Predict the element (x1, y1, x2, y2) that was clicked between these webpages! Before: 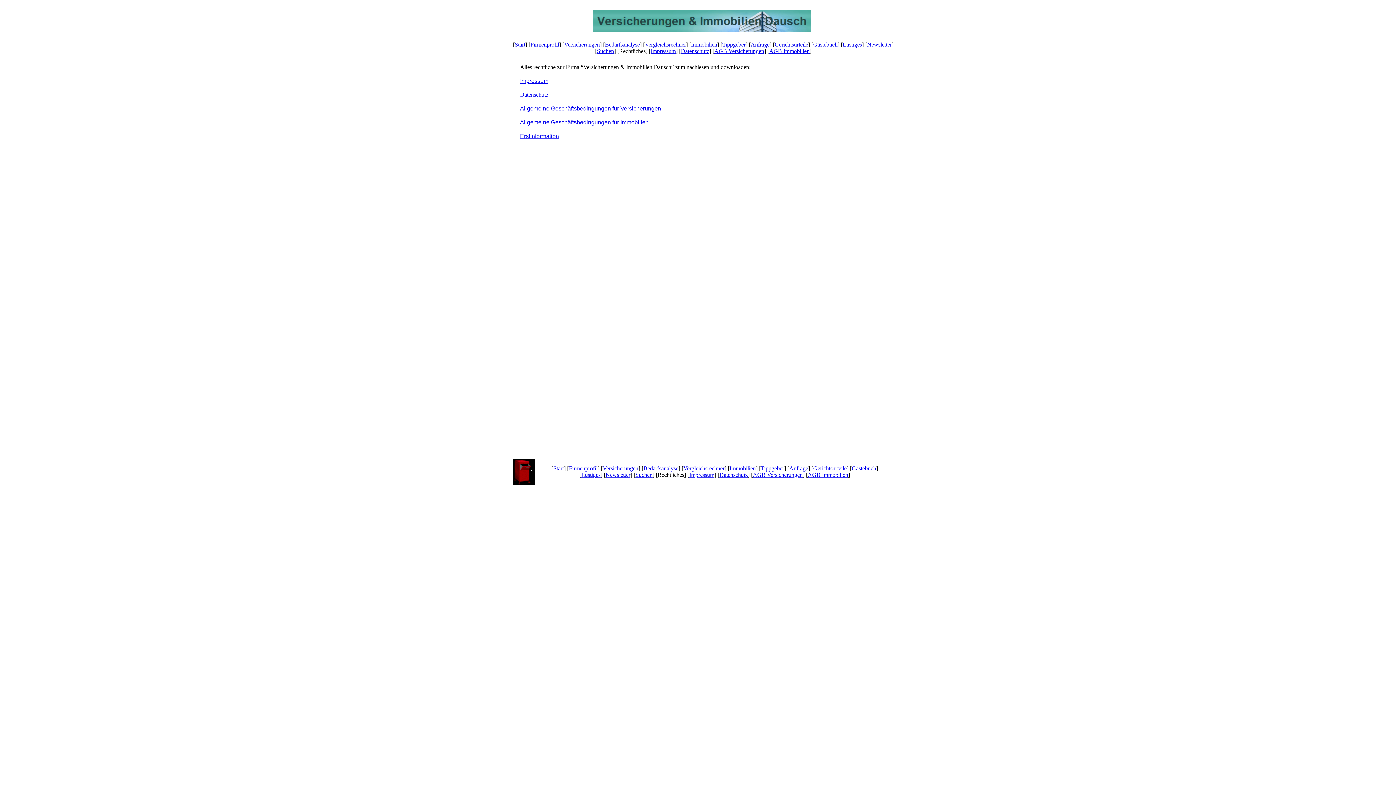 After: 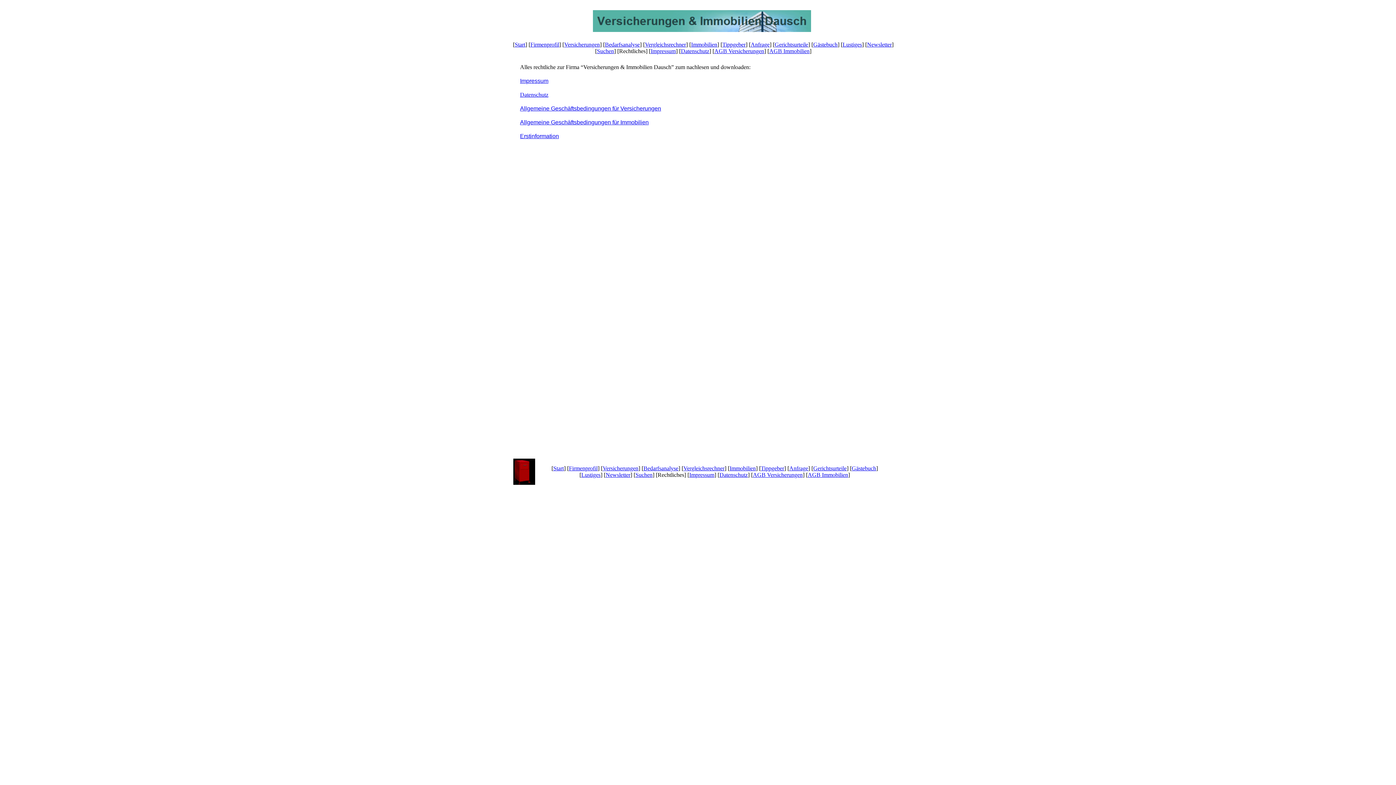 Action: label: Lustiges bbox: (581, 472, 600, 478)